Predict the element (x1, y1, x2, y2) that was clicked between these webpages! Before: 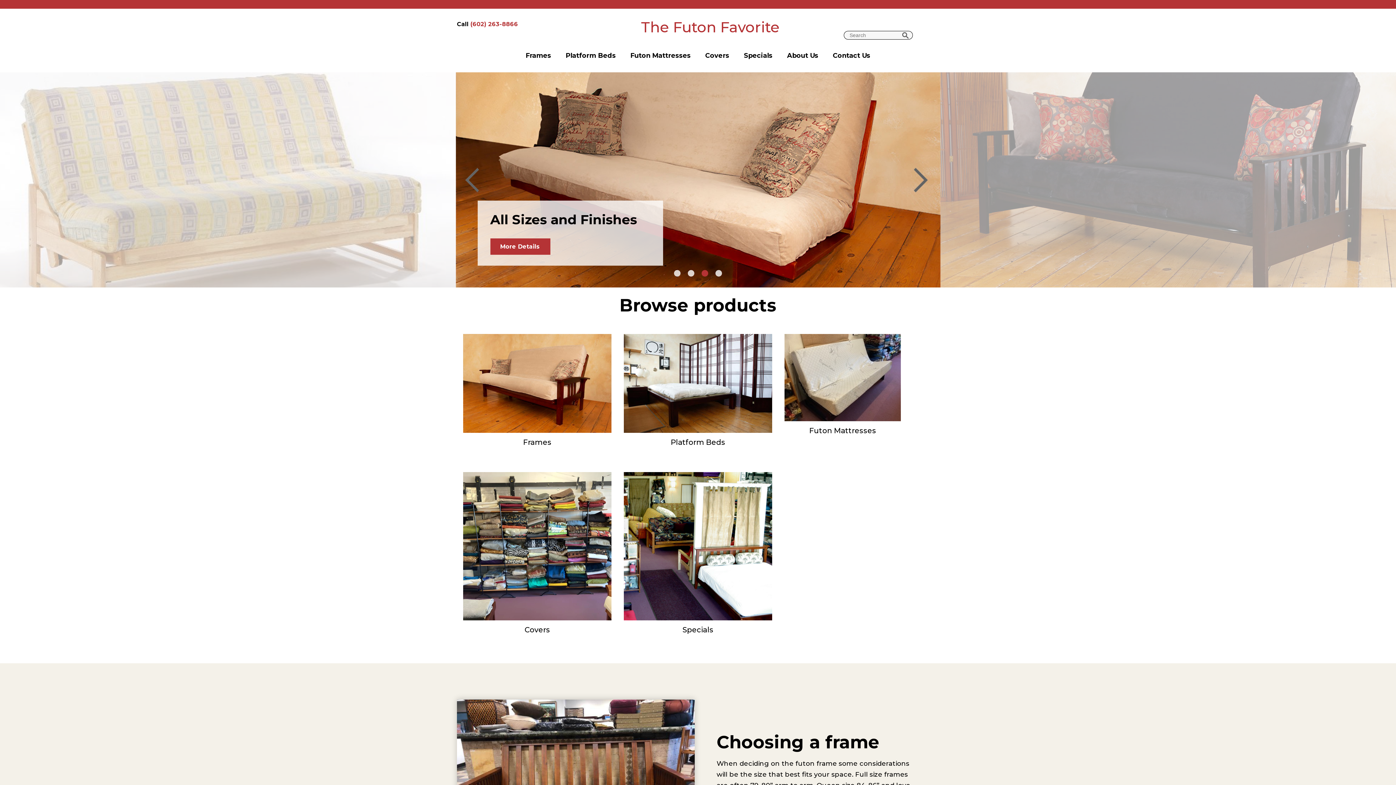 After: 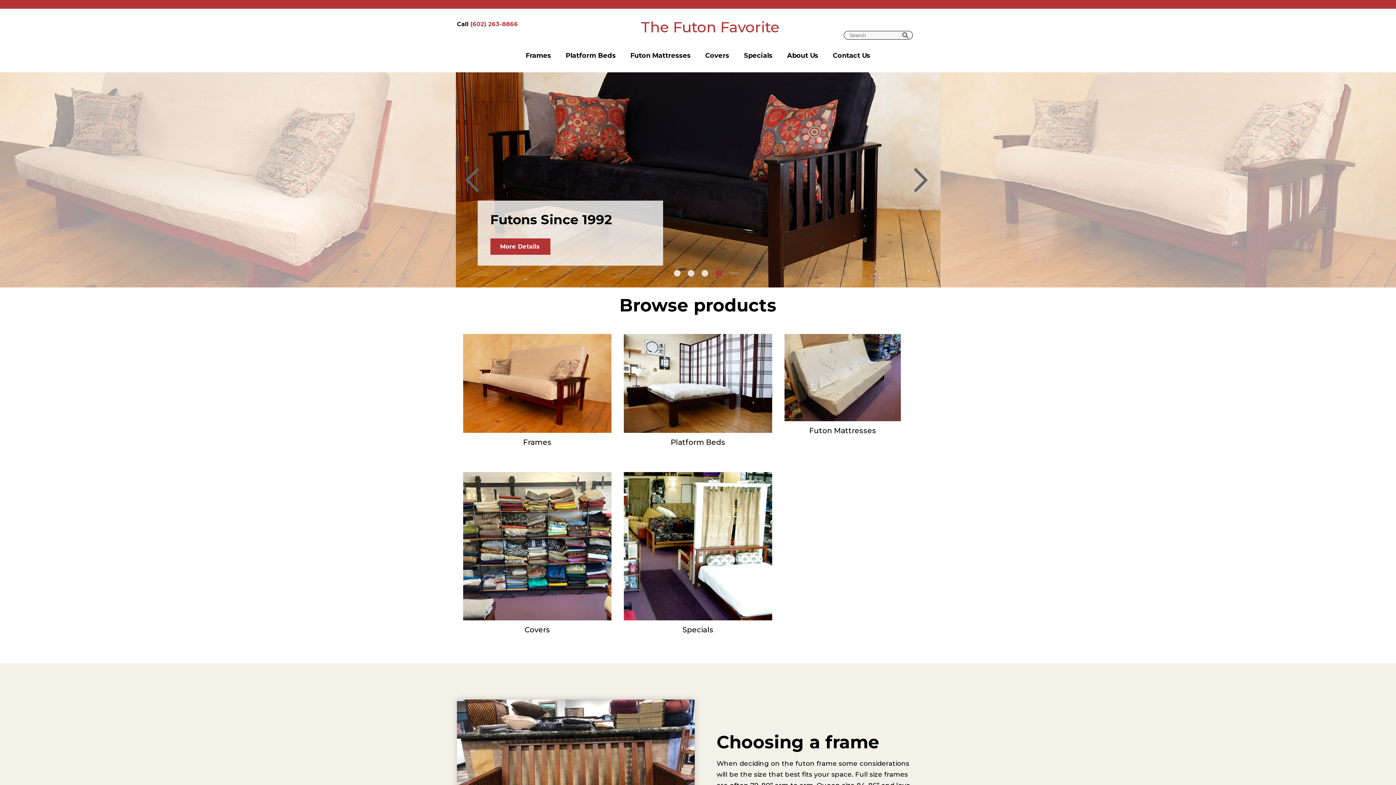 Action: bbox: (641, 18, 779, 35) label: The Futon Favorite